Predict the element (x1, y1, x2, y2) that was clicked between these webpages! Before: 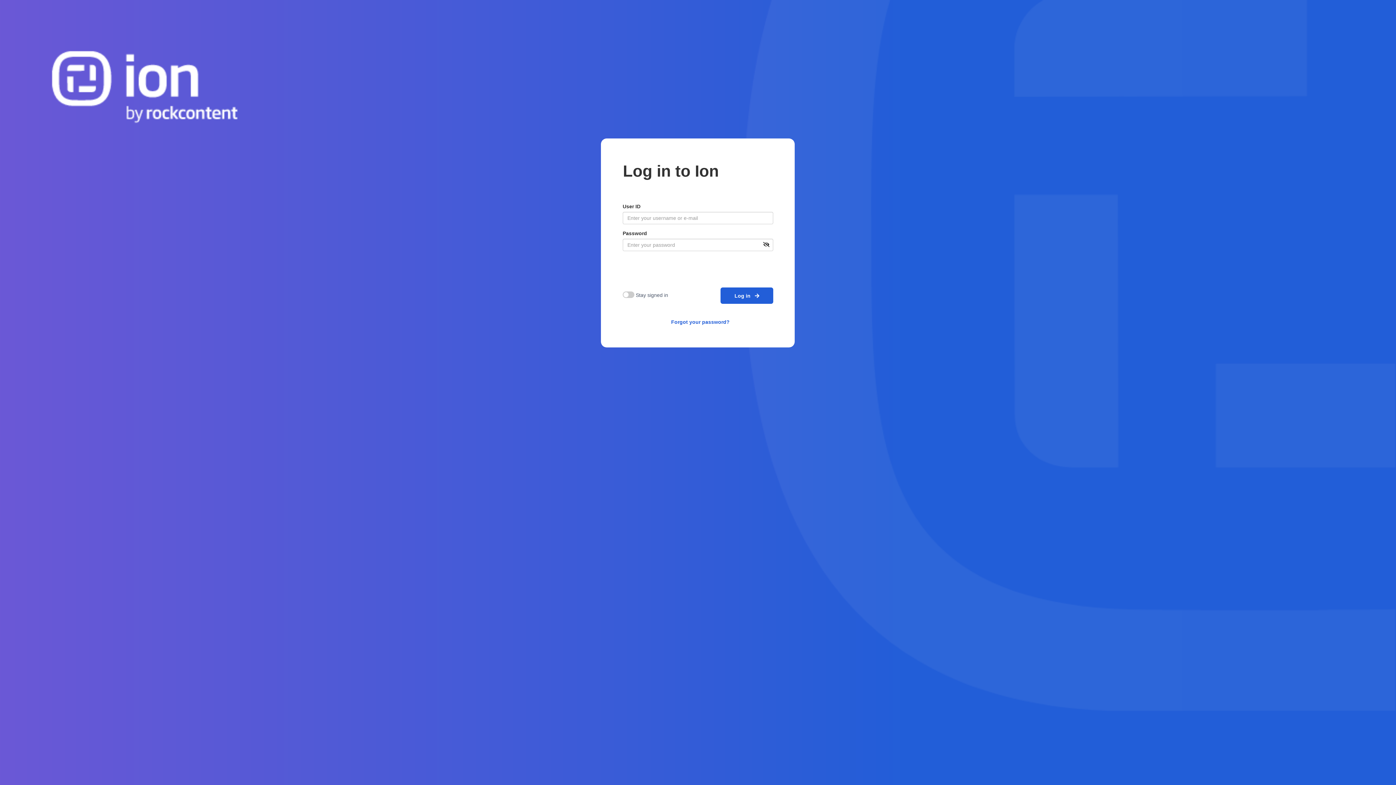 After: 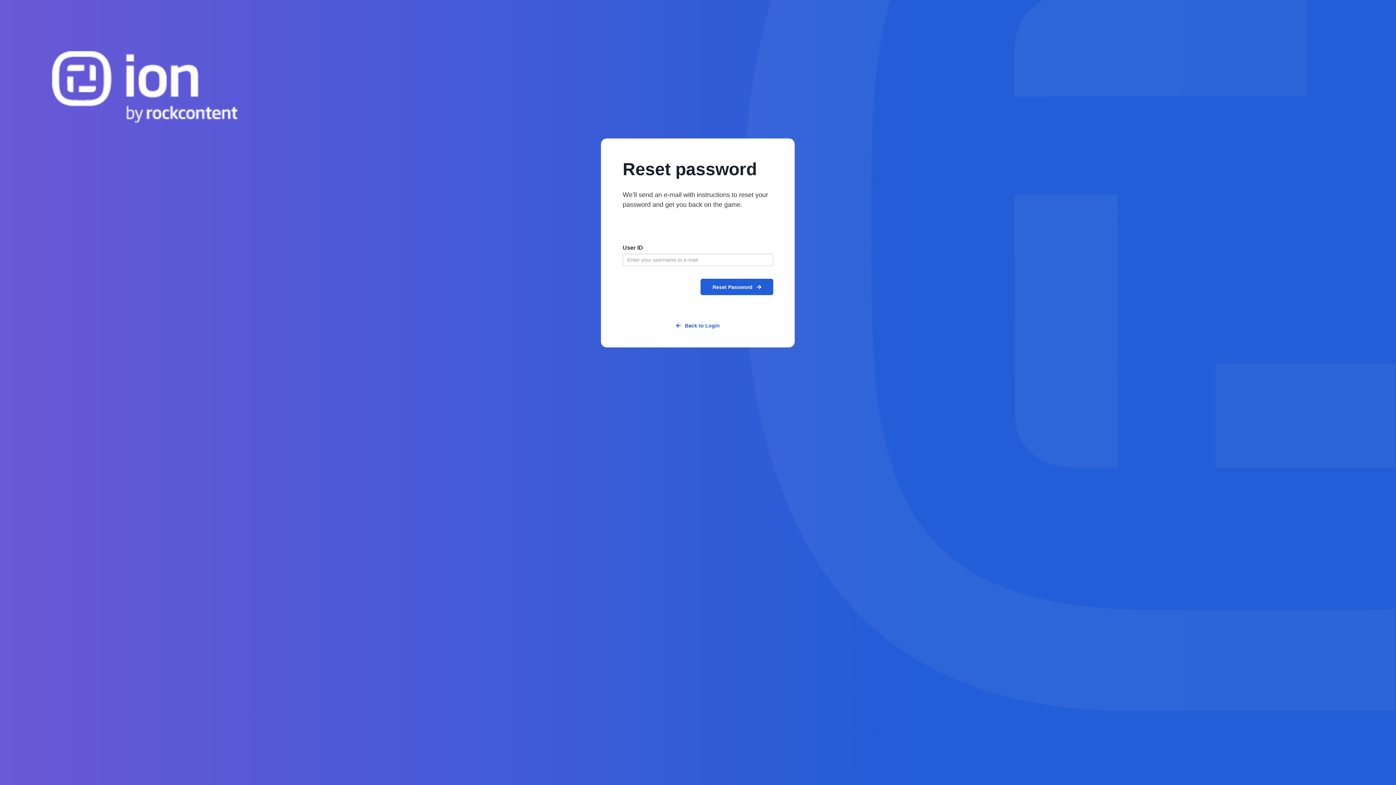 Action: label: Forgot your password? bbox: (671, 319, 729, 325)